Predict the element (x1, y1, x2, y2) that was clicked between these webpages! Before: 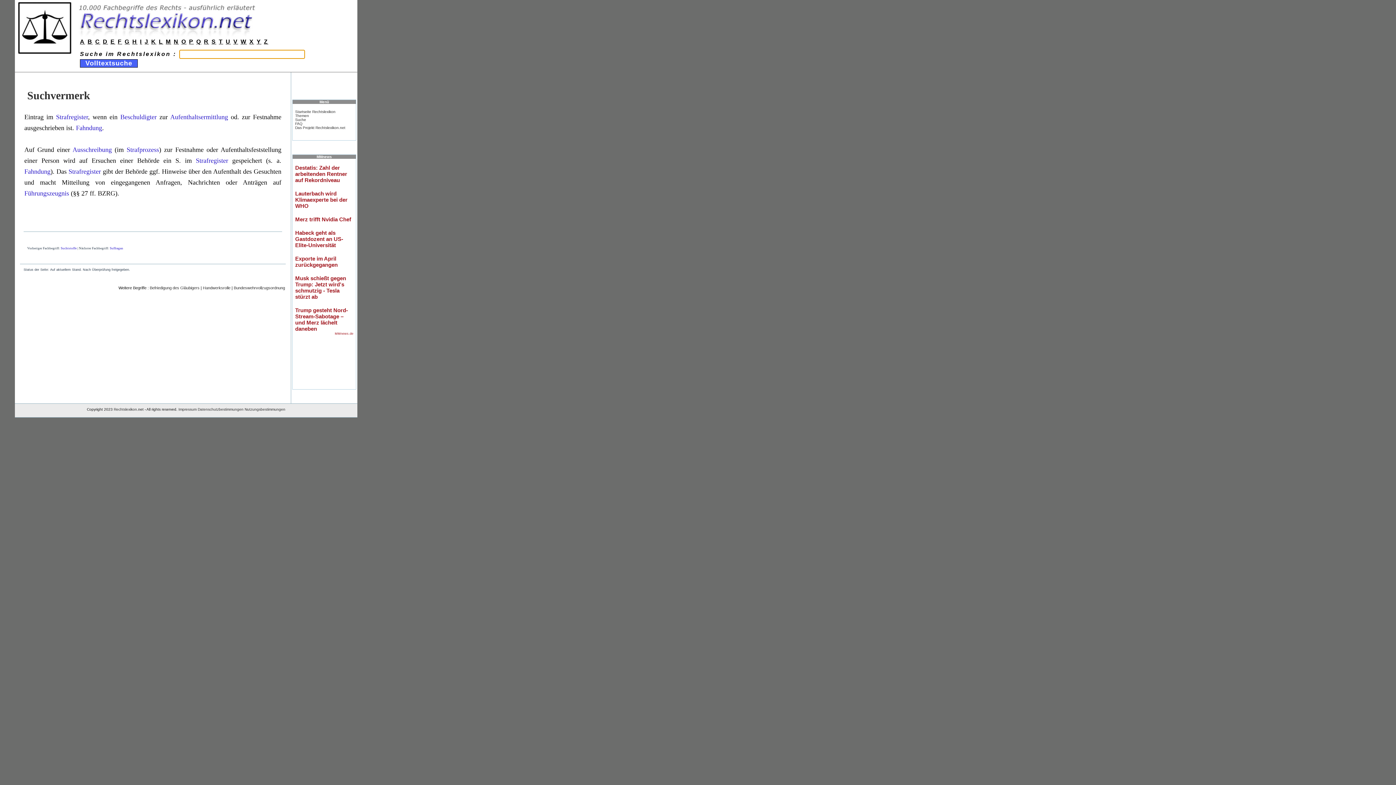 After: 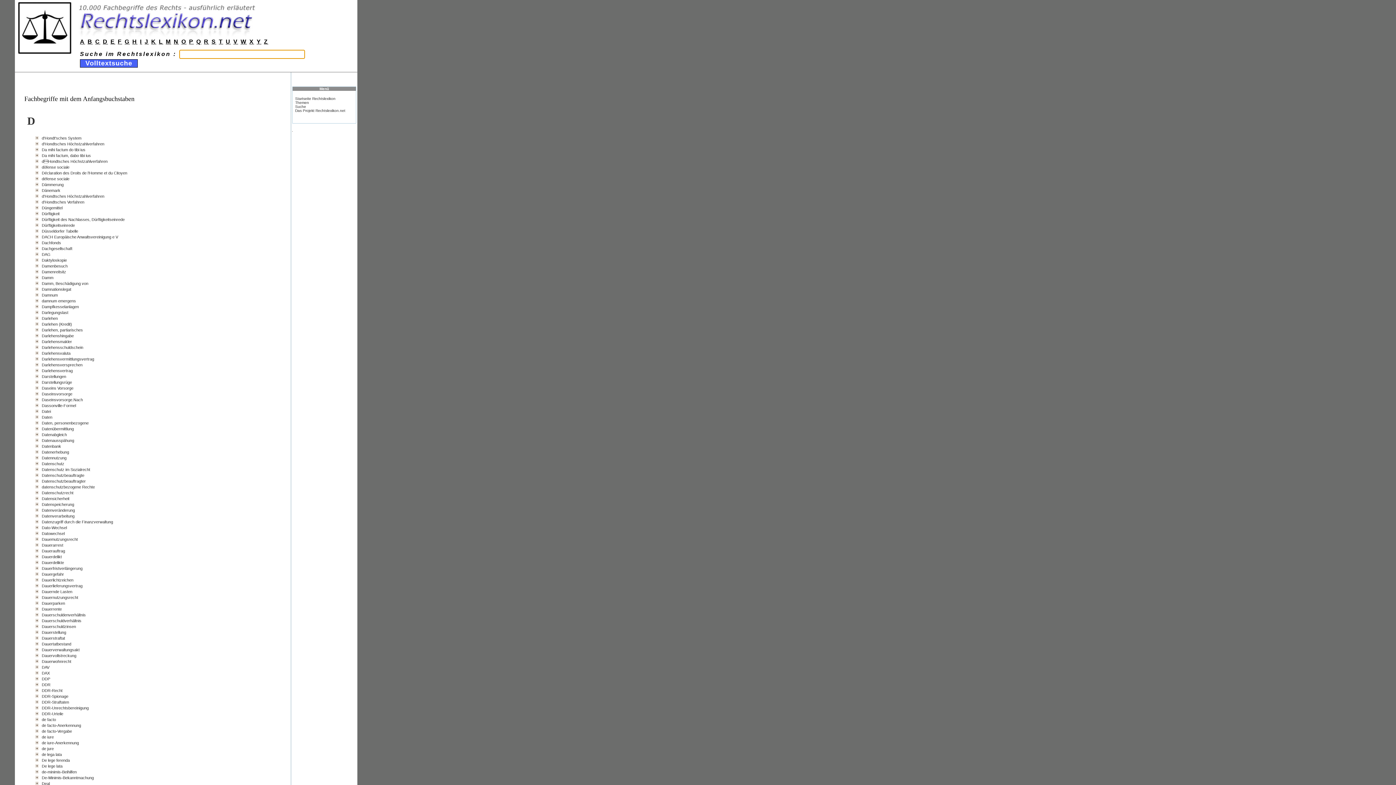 Action: label: D bbox: (102, 38, 108, 44)